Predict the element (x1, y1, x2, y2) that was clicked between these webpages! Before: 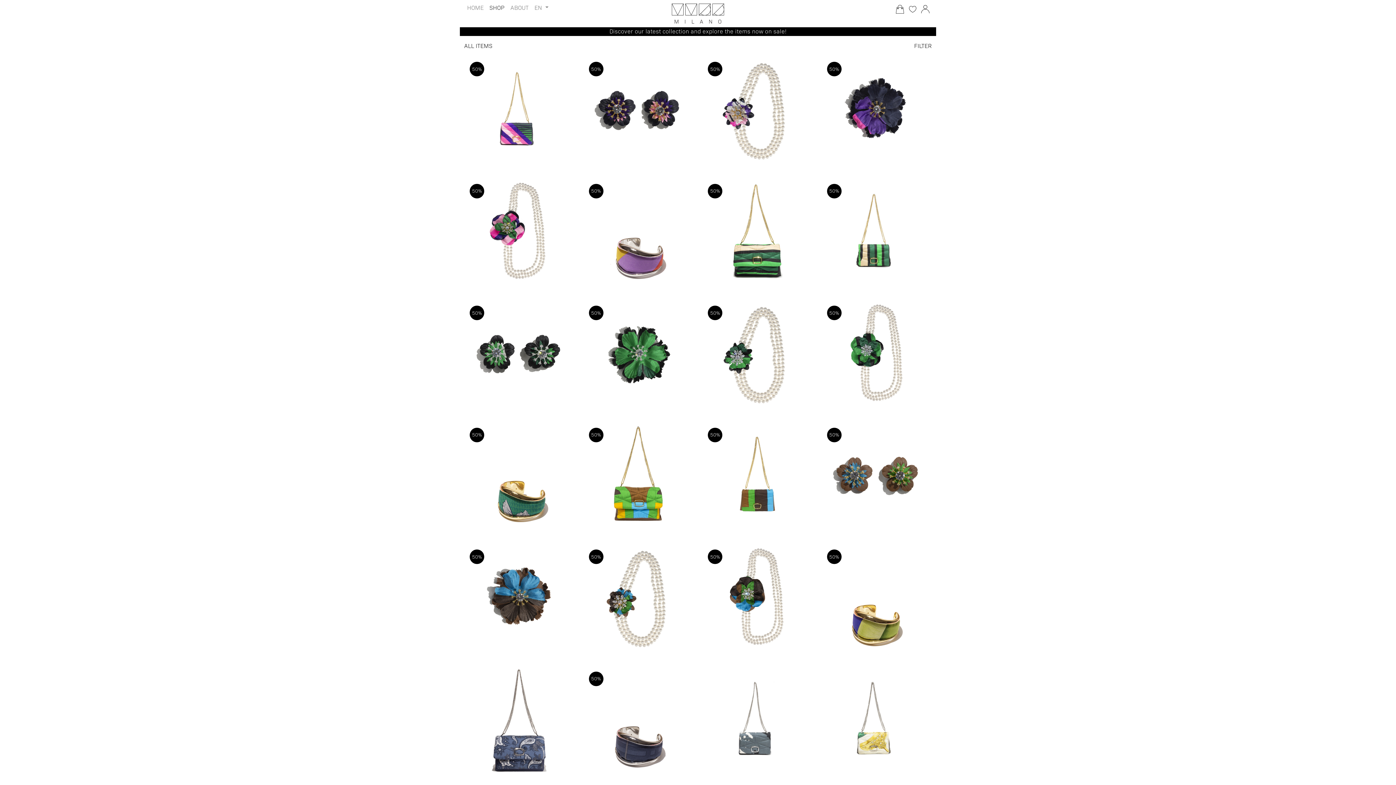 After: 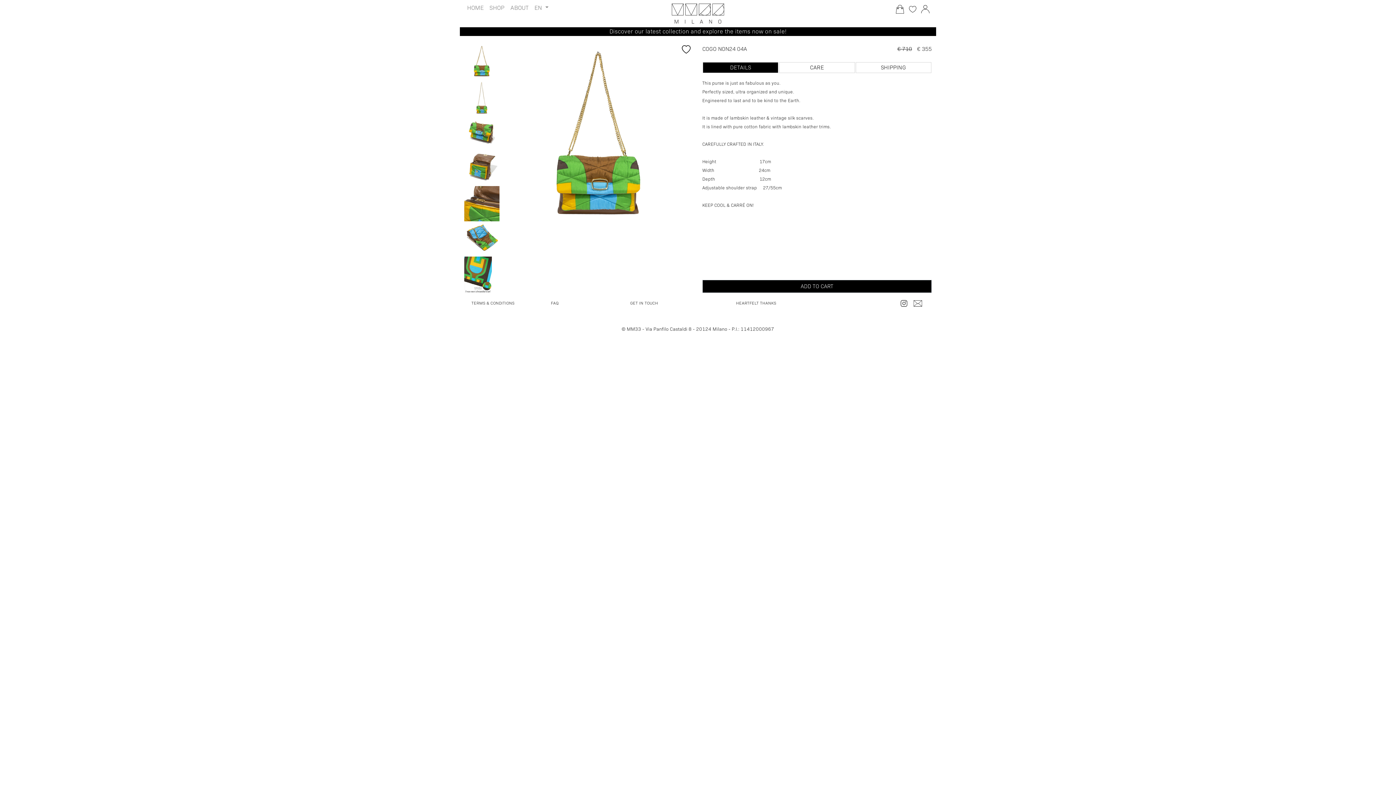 Action: bbox: (583, 473, 693, 480)